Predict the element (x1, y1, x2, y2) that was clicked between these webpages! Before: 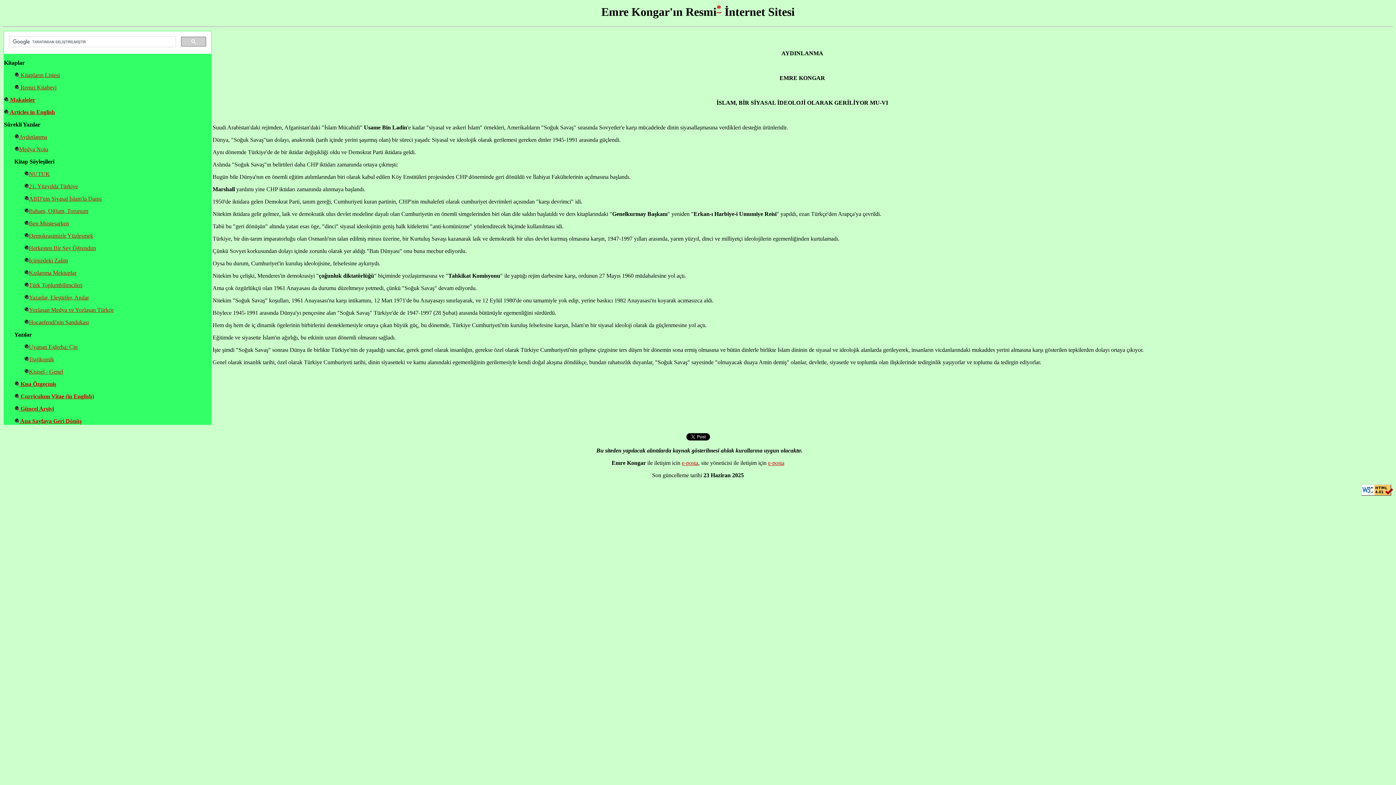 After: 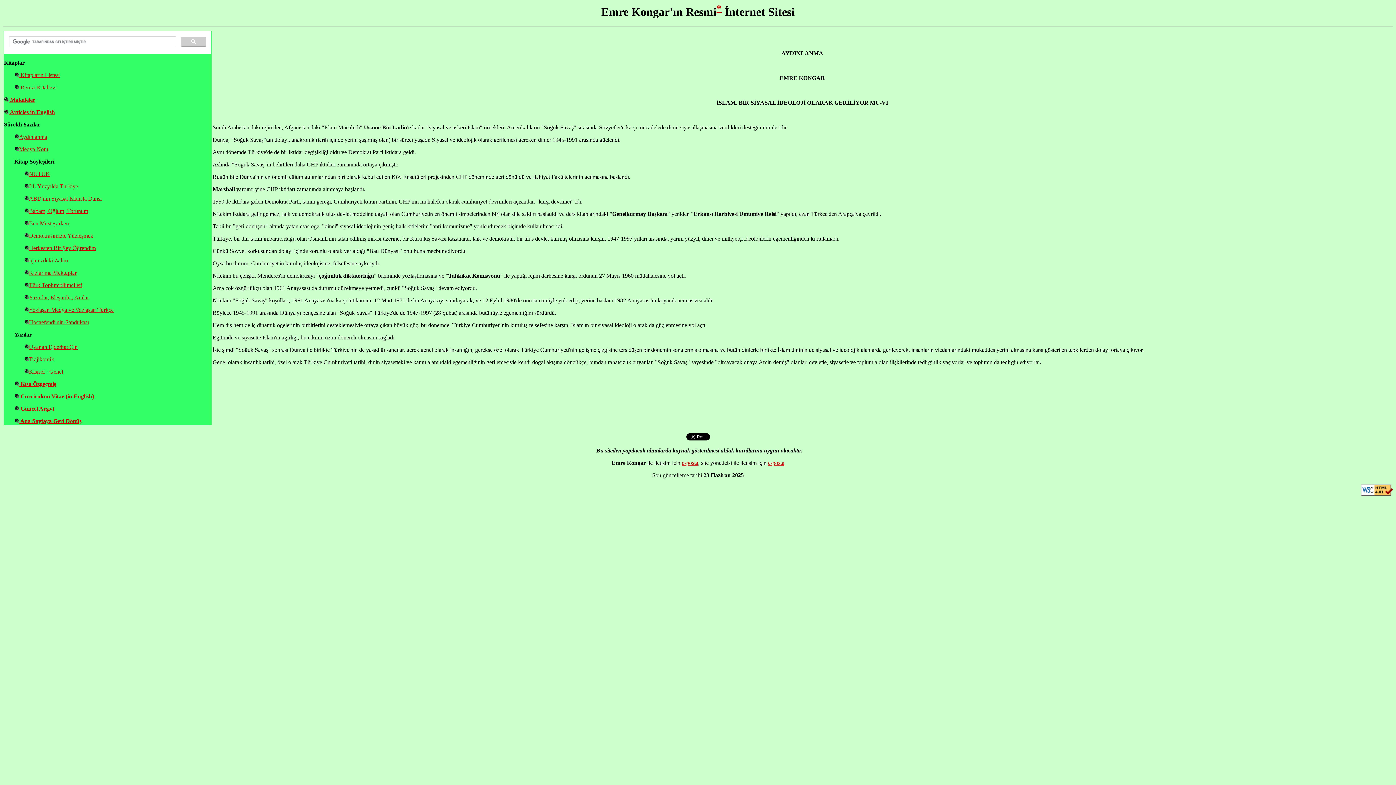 Action: label: e-posta bbox: (682, 460, 698, 466)